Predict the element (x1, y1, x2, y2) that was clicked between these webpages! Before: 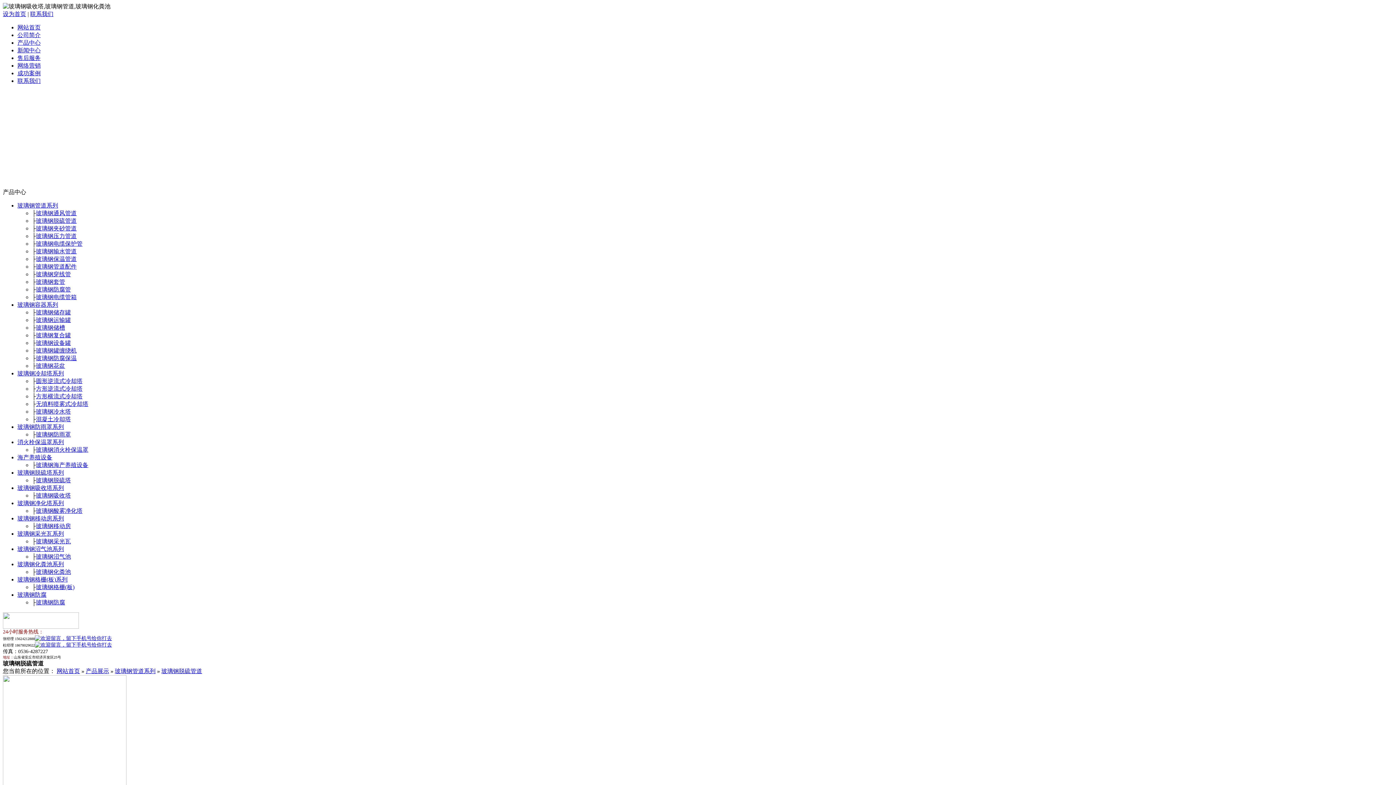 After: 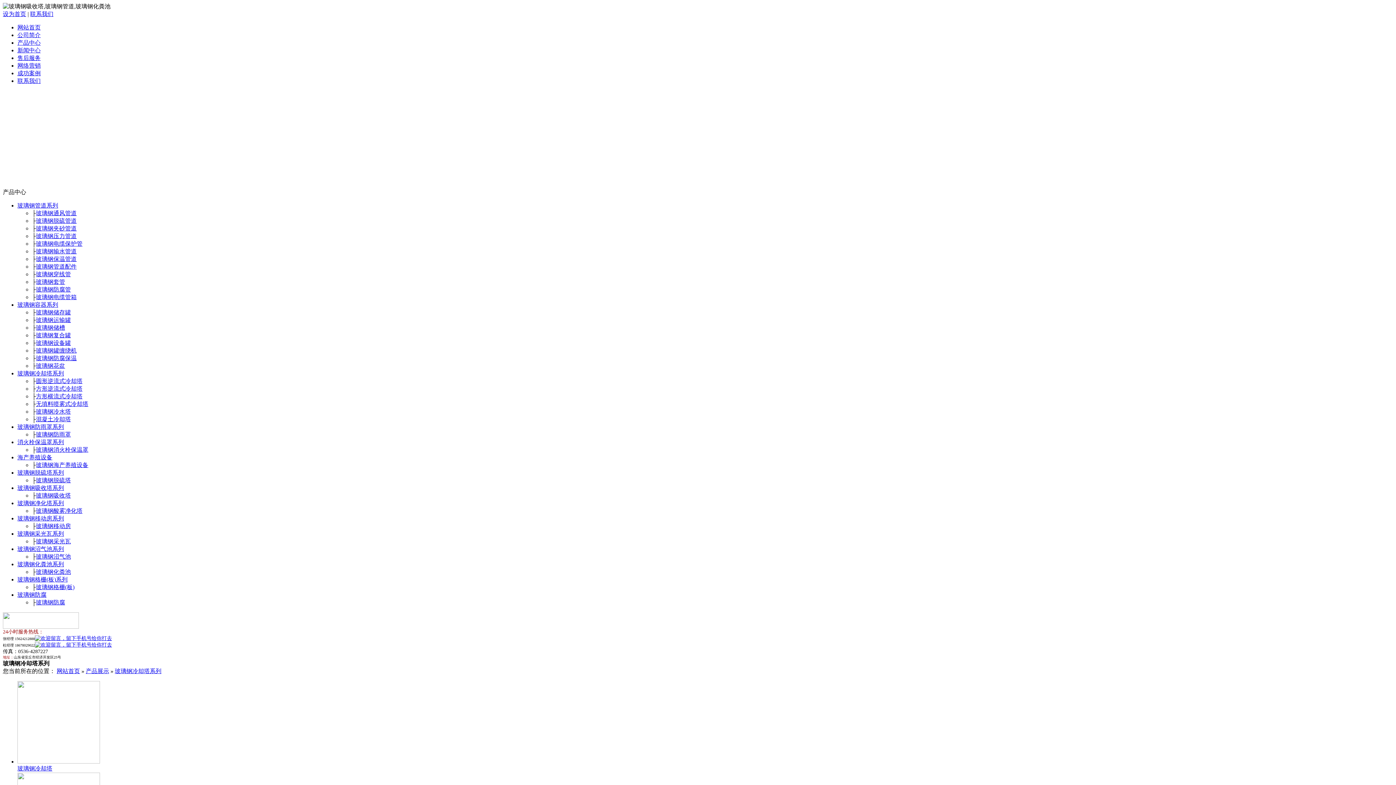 Action: label: 玻璃钢冷却塔系列 bbox: (17, 370, 64, 376)